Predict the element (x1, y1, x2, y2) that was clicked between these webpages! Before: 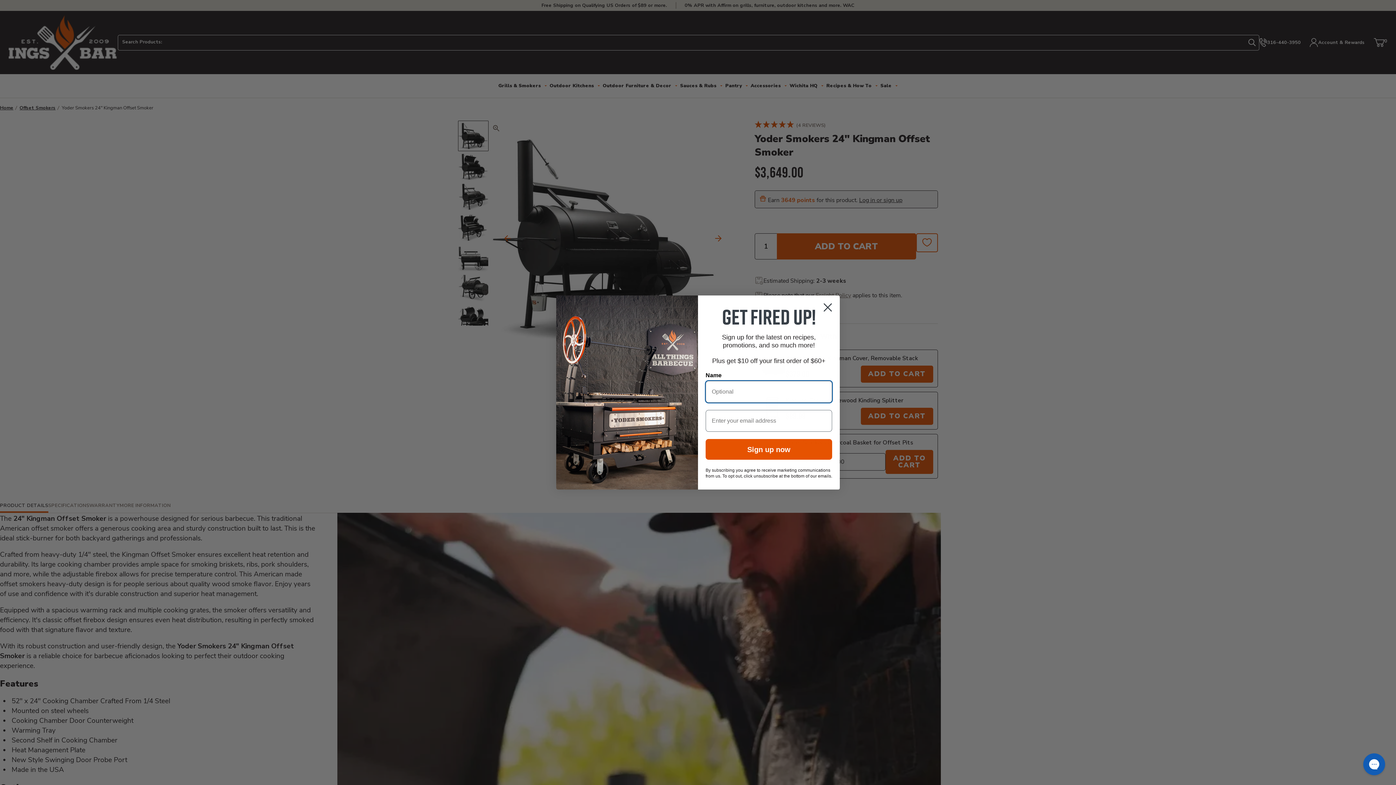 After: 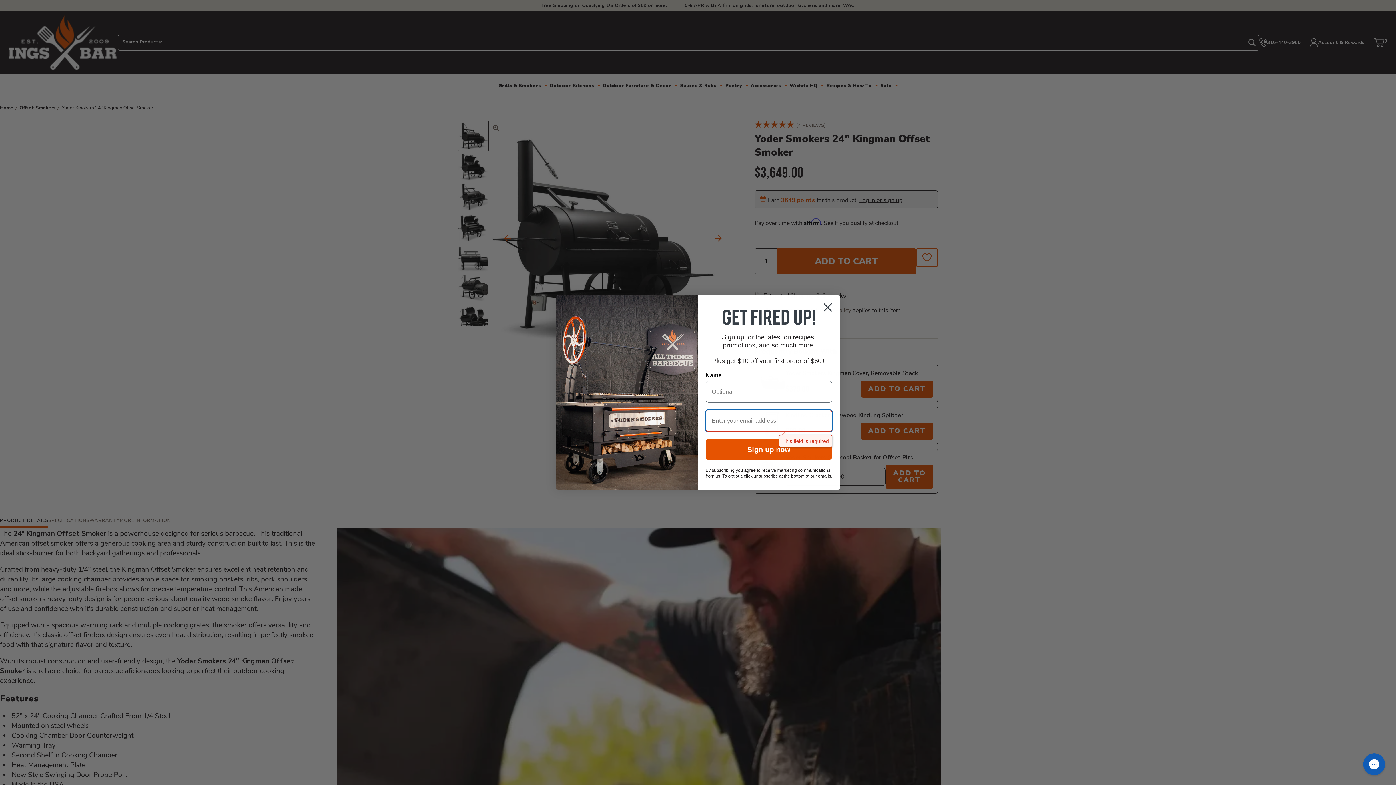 Action: label: Sign up now bbox: (705, 439, 832, 460)